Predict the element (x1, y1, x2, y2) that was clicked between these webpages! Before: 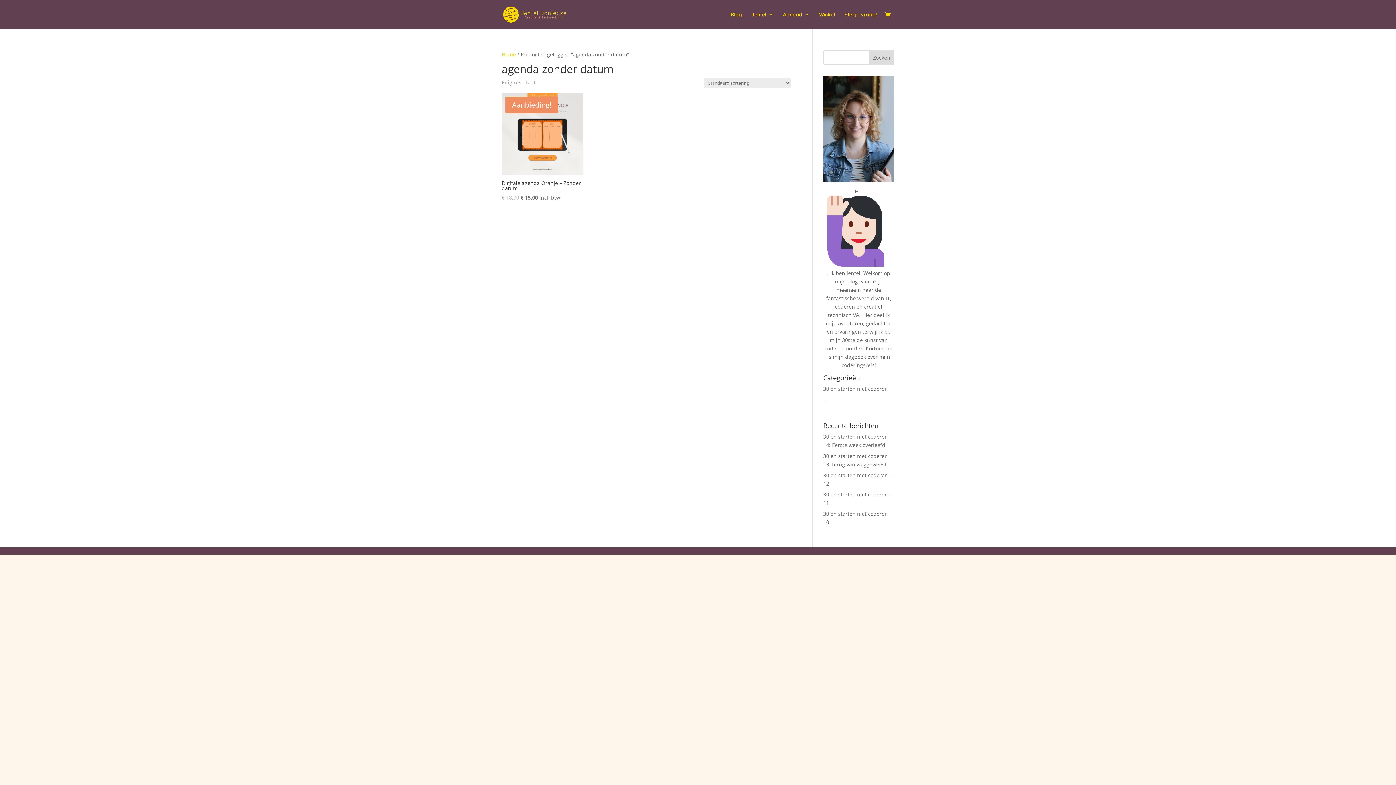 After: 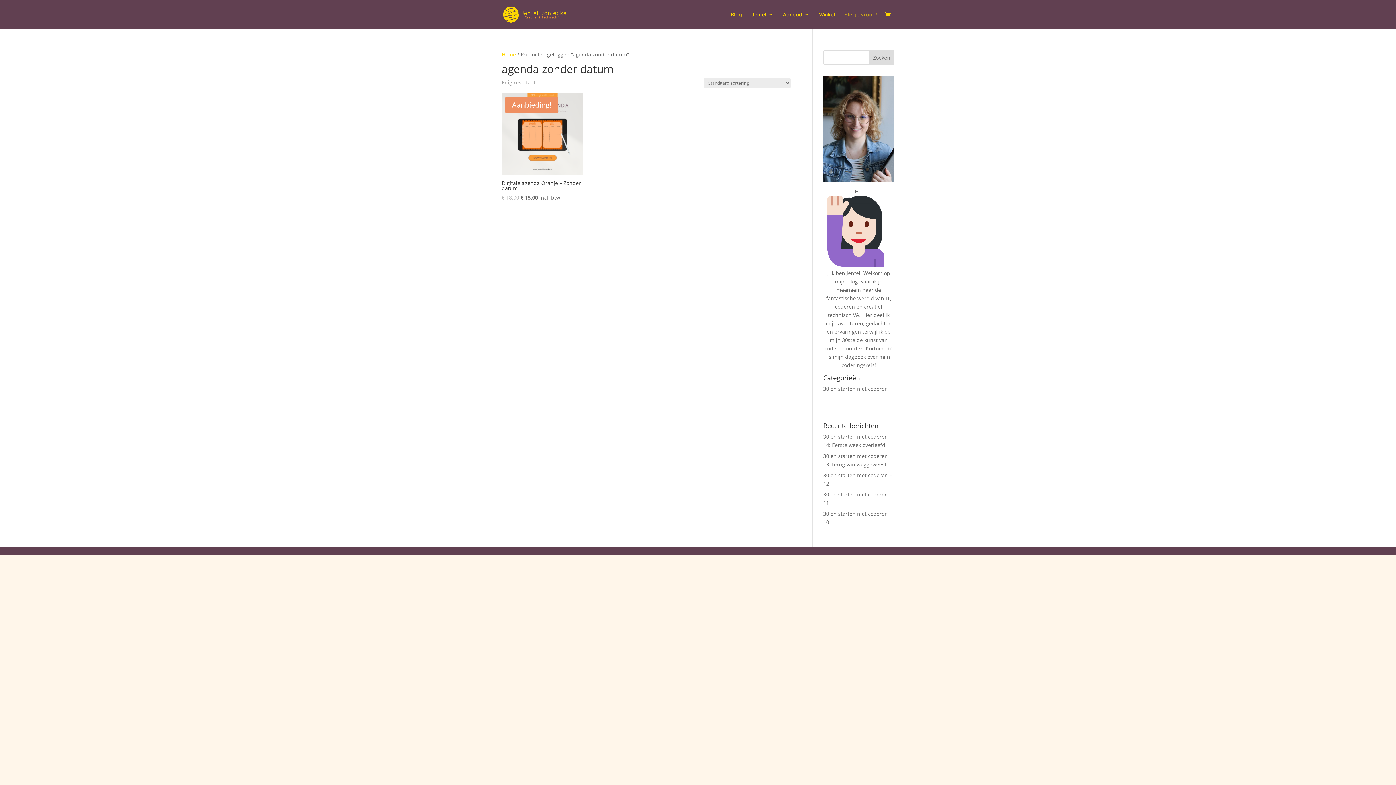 Action: label: Stel je vraag! bbox: (844, 12, 877, 29)